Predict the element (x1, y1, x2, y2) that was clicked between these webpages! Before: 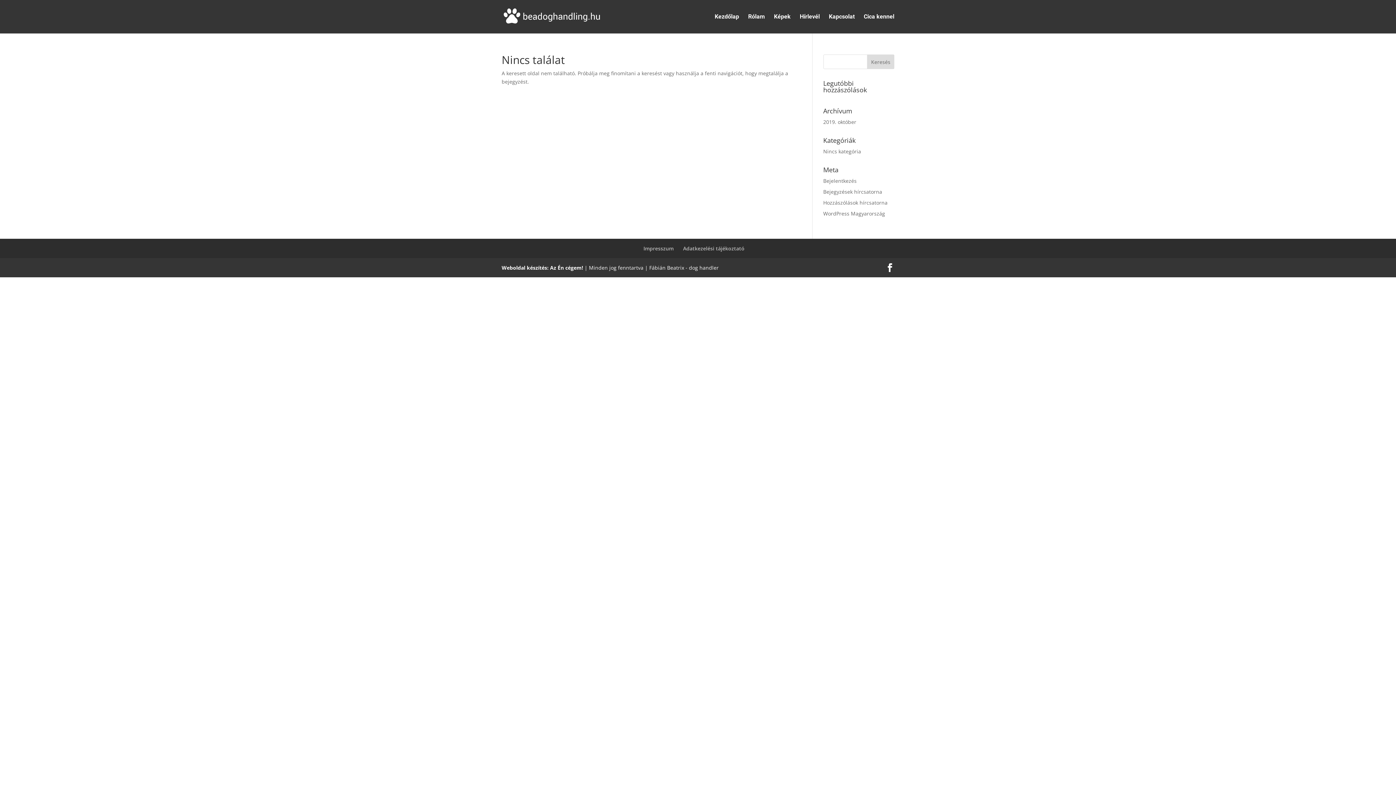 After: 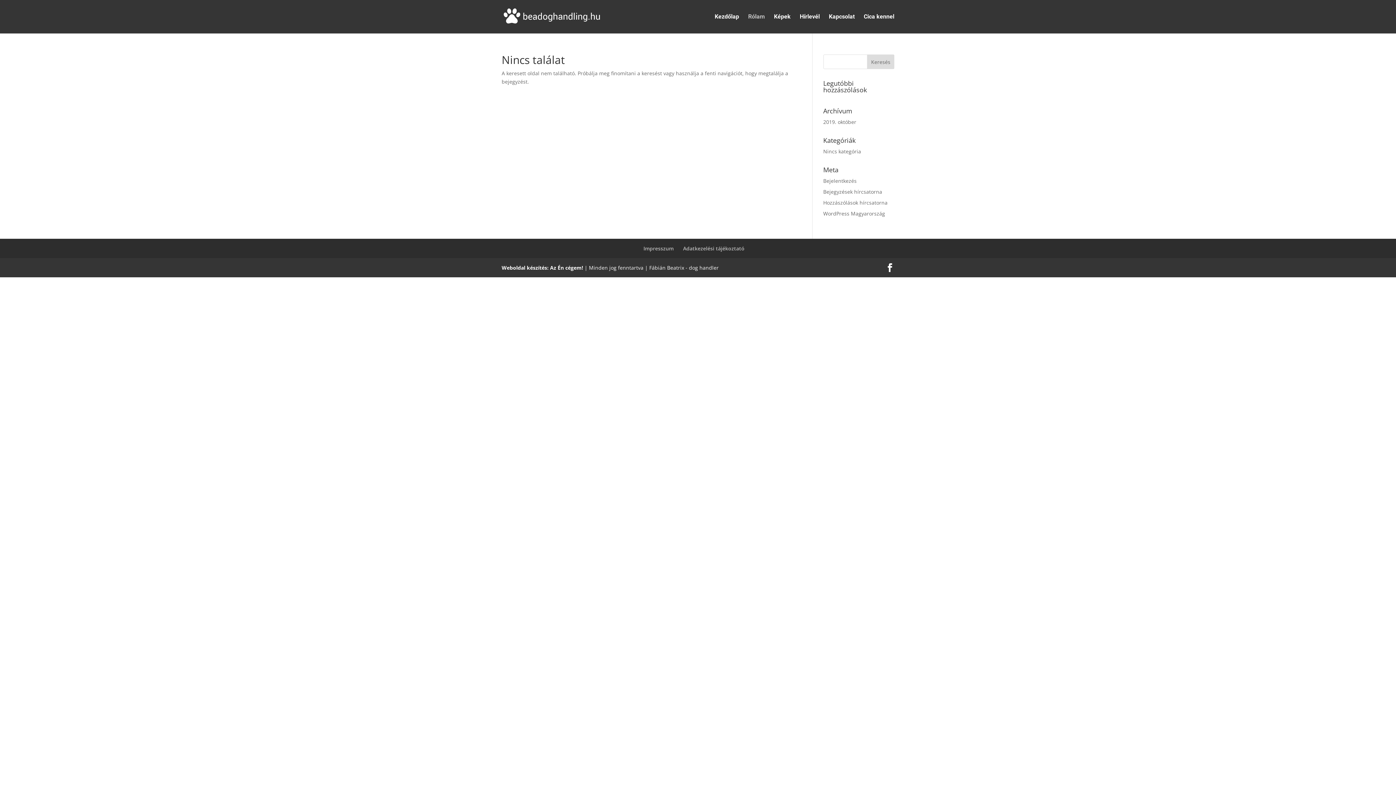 Action: label: Rólam bbox: (748, 14, 765, 33)